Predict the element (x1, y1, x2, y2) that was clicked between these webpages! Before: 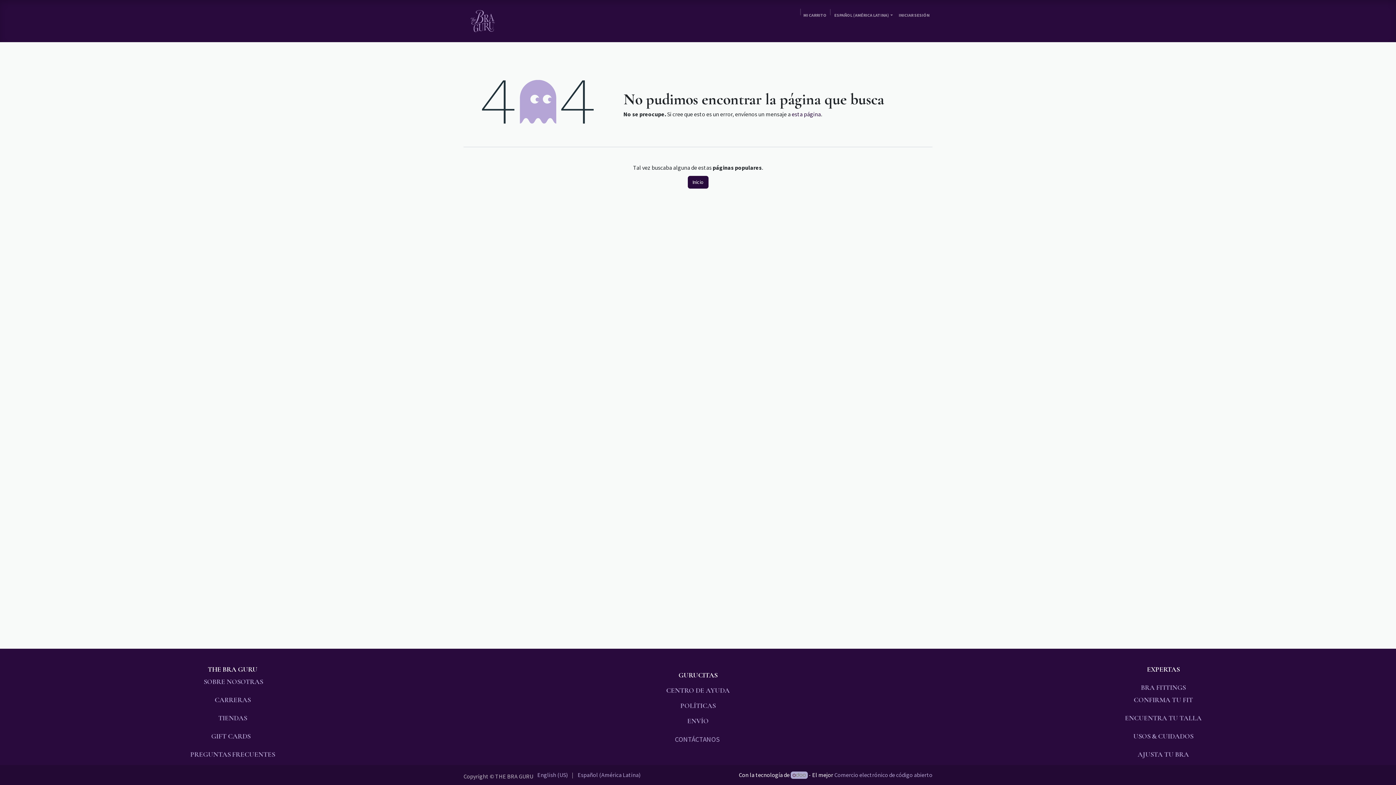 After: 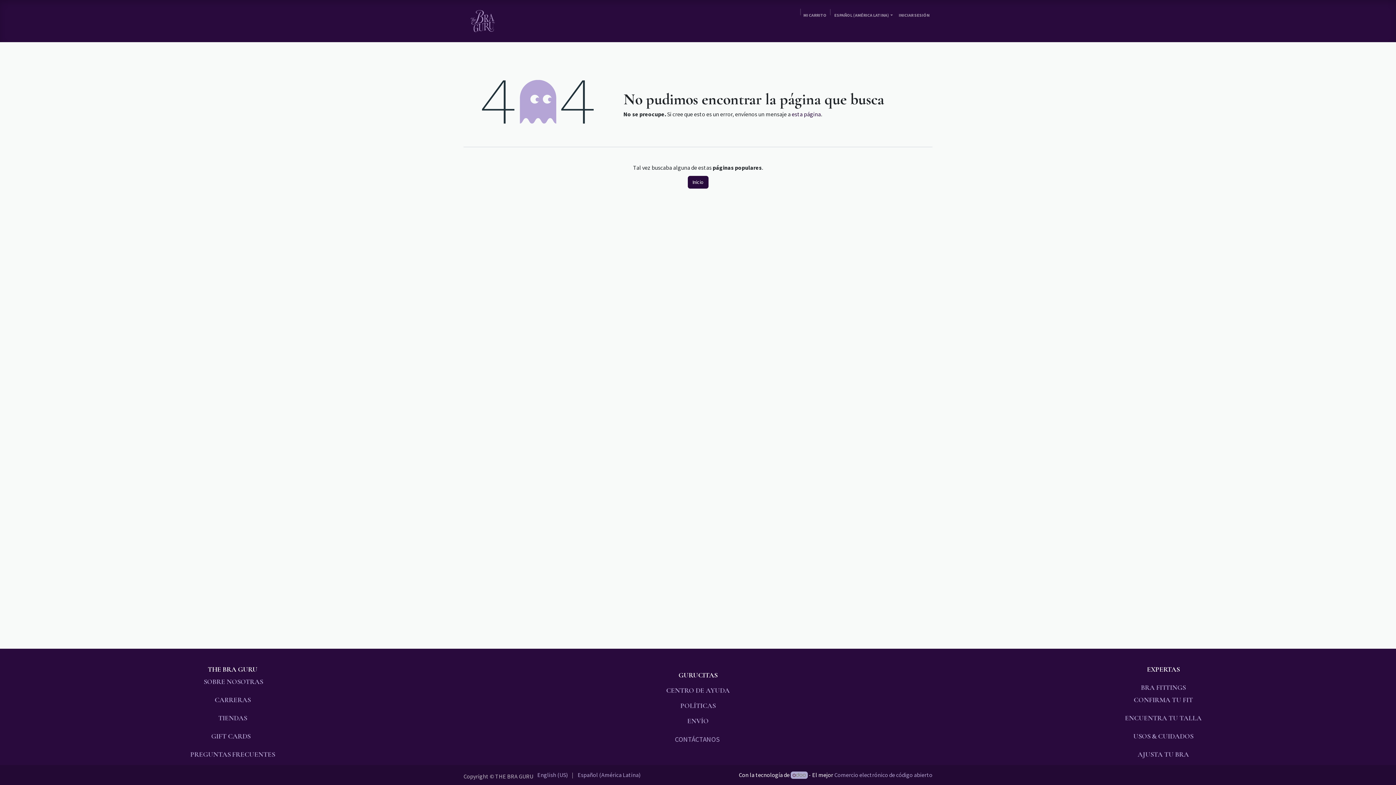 Action: bbox: (790, 771, 808, 779)